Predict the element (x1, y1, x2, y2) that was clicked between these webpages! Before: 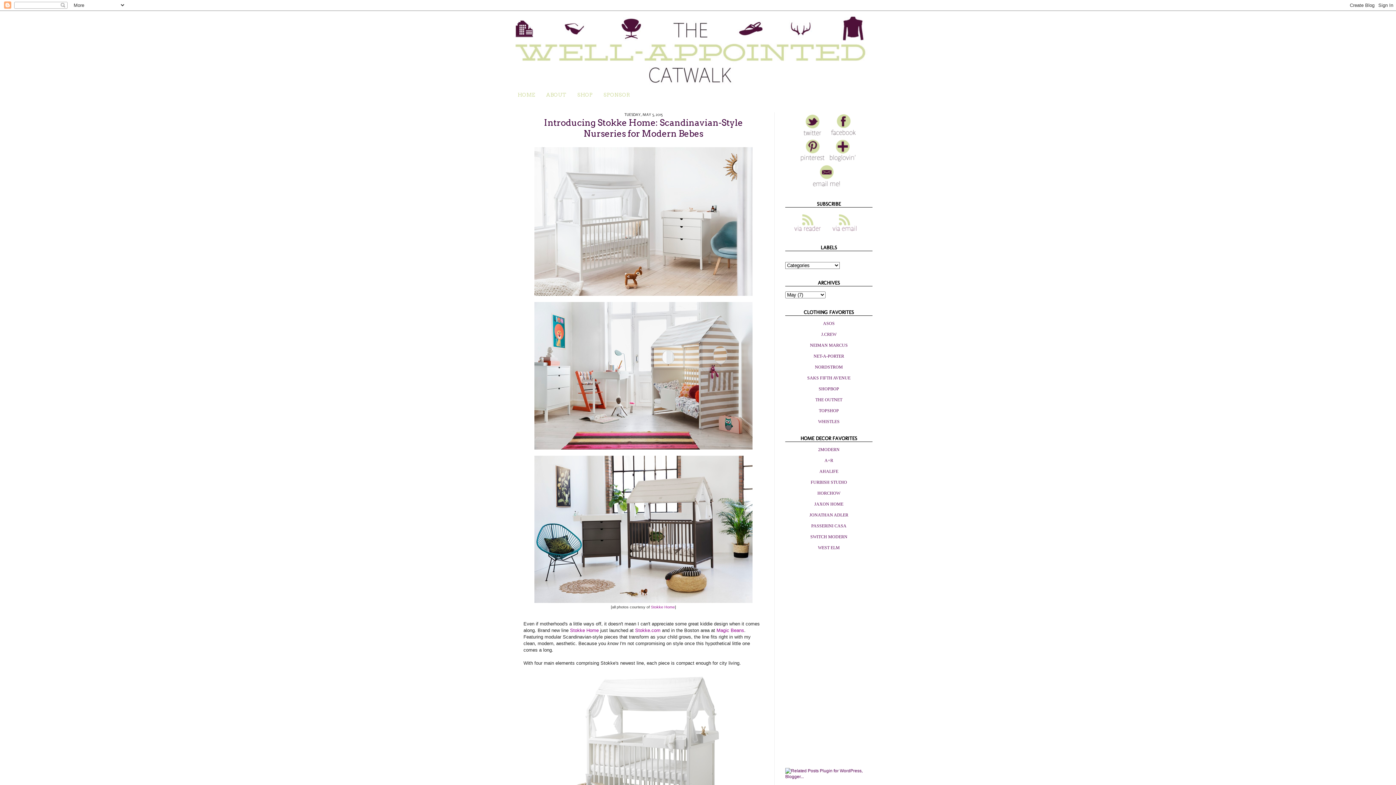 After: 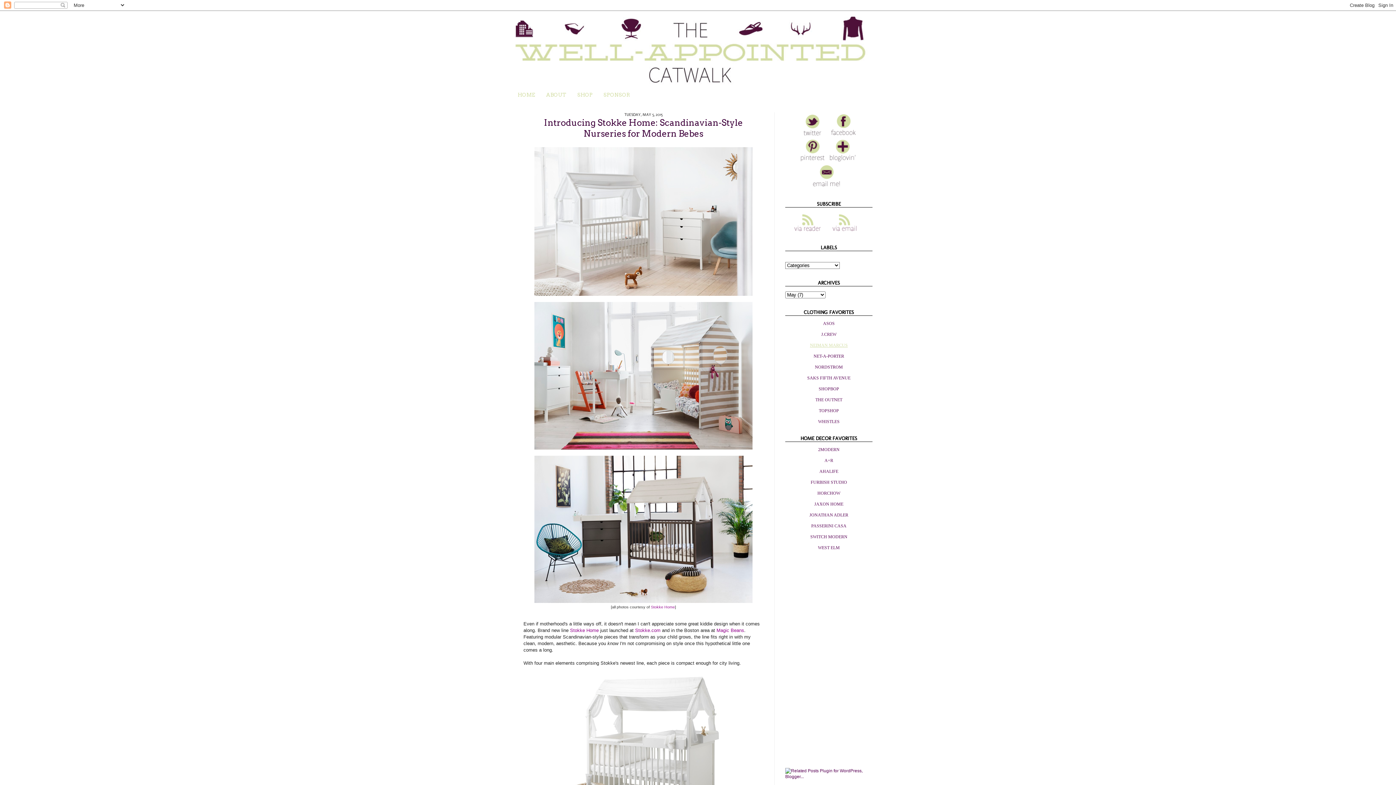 Action: label: NEIMAN MARCUS bbox: (810, 342, 848, 347)